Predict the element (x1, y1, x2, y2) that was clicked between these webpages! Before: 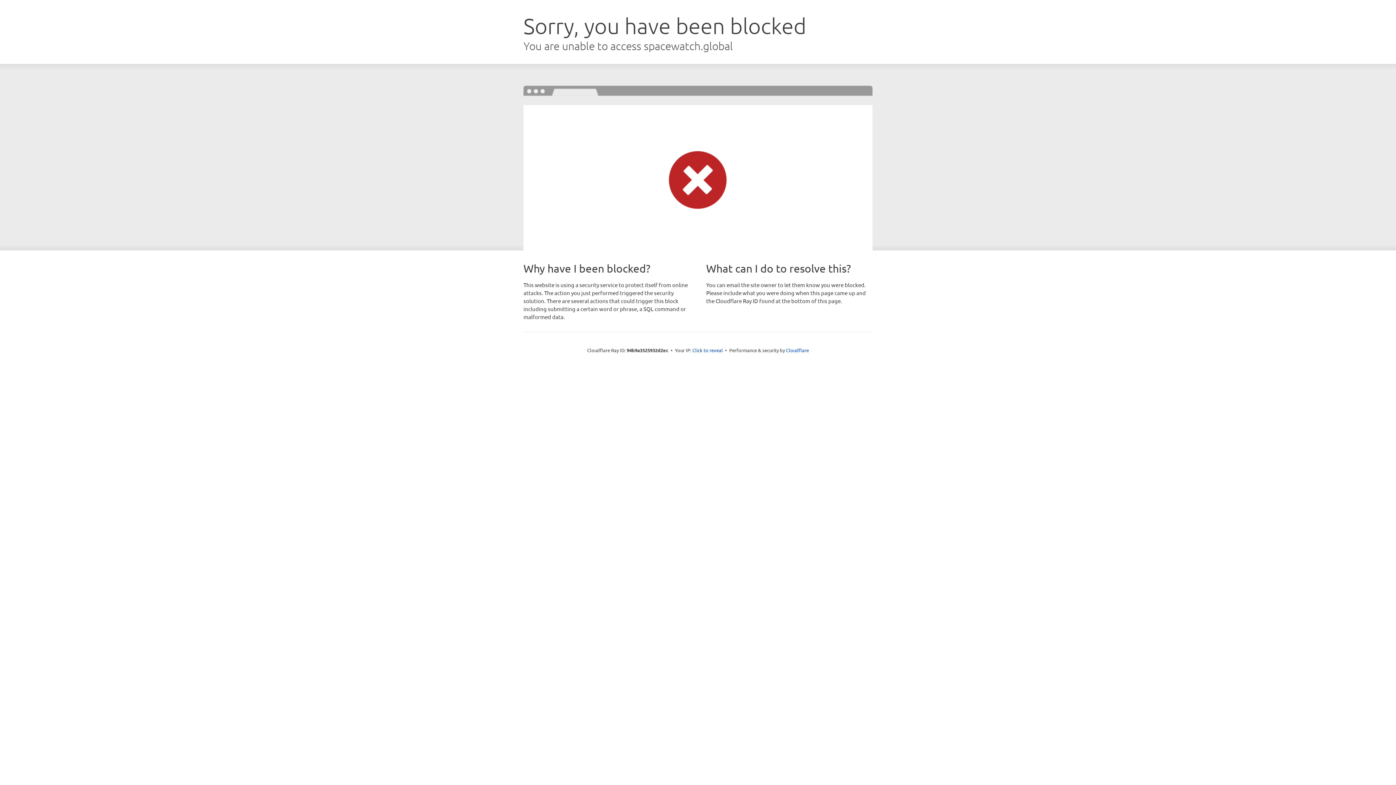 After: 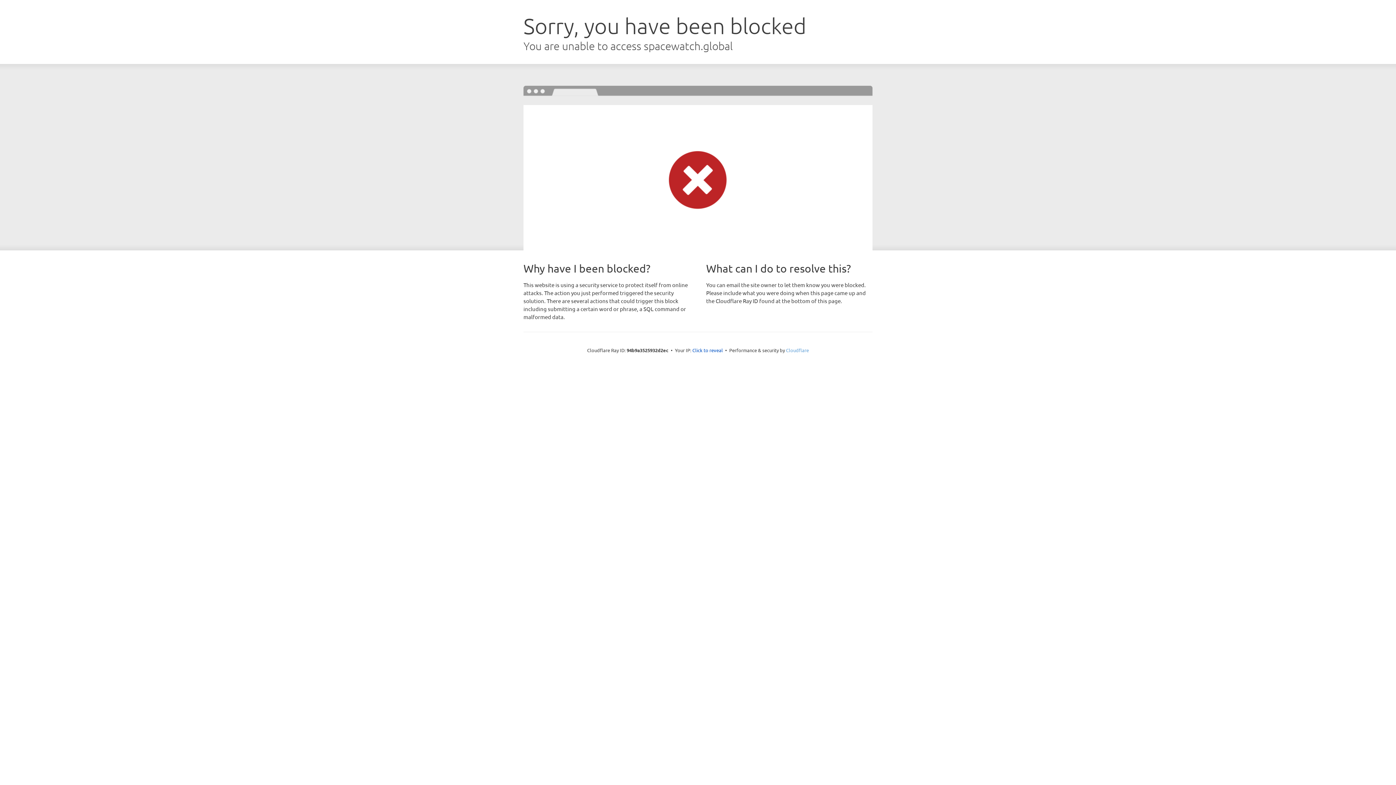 Action: label: Cloudflare bbox: (786, 347, 809, 353)